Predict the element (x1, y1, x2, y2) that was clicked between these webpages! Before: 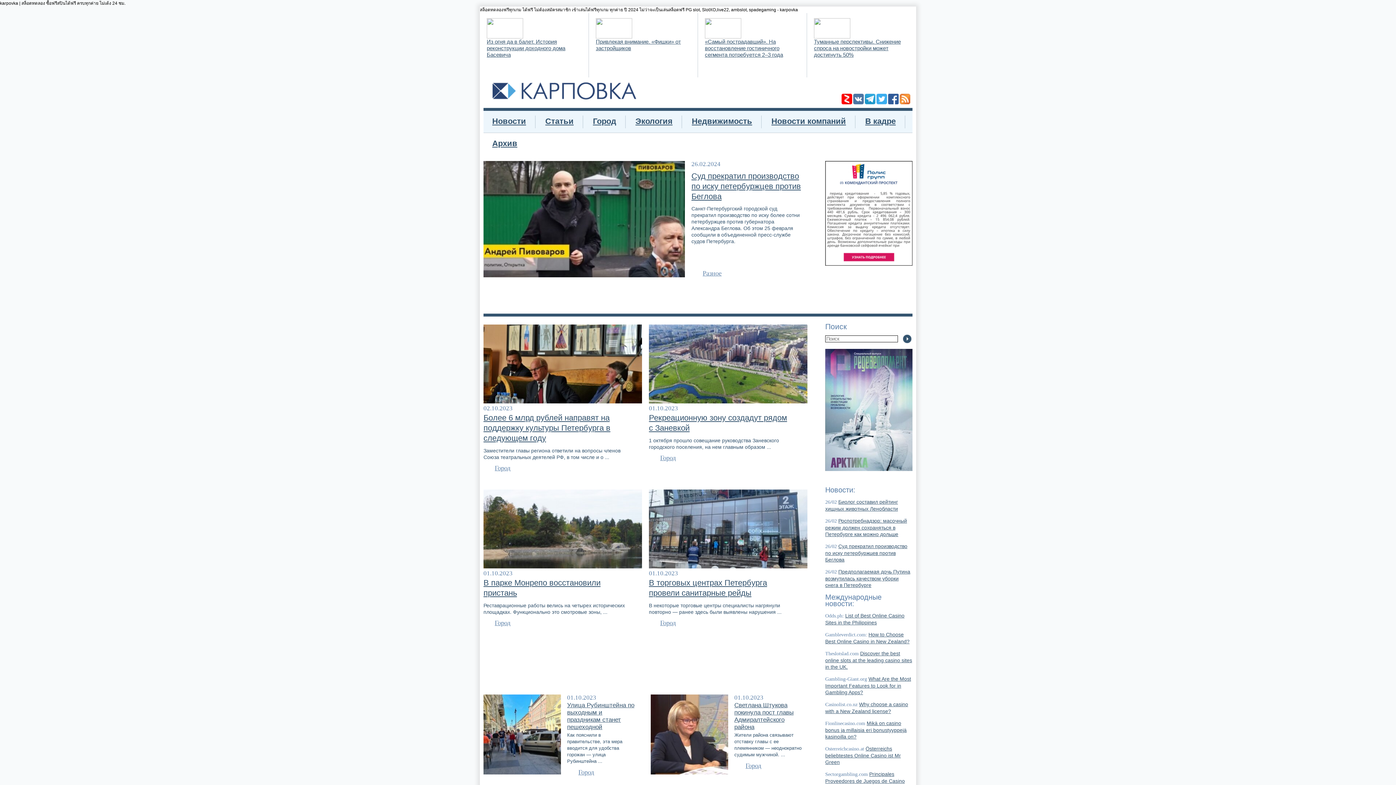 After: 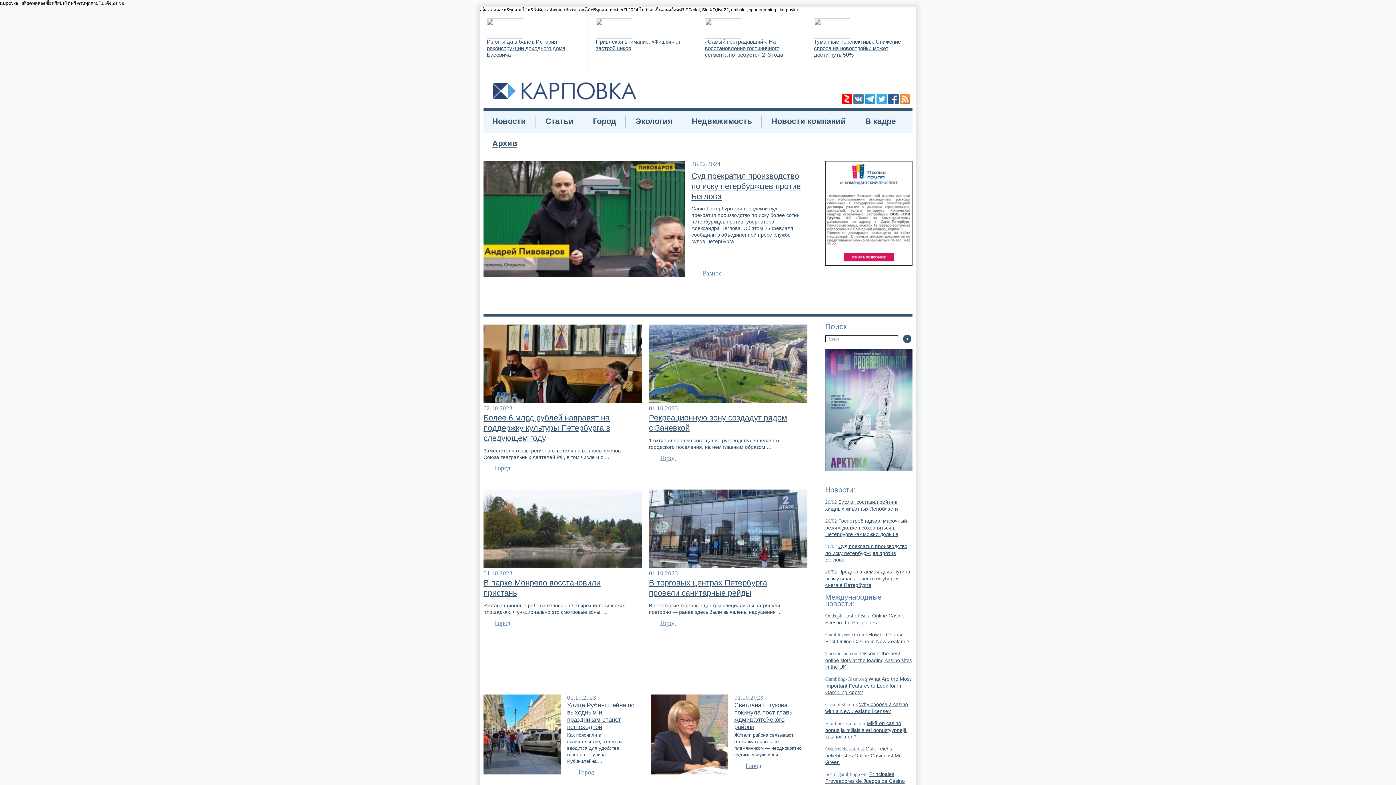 Action: bbox: (596, 34, 632, 39)